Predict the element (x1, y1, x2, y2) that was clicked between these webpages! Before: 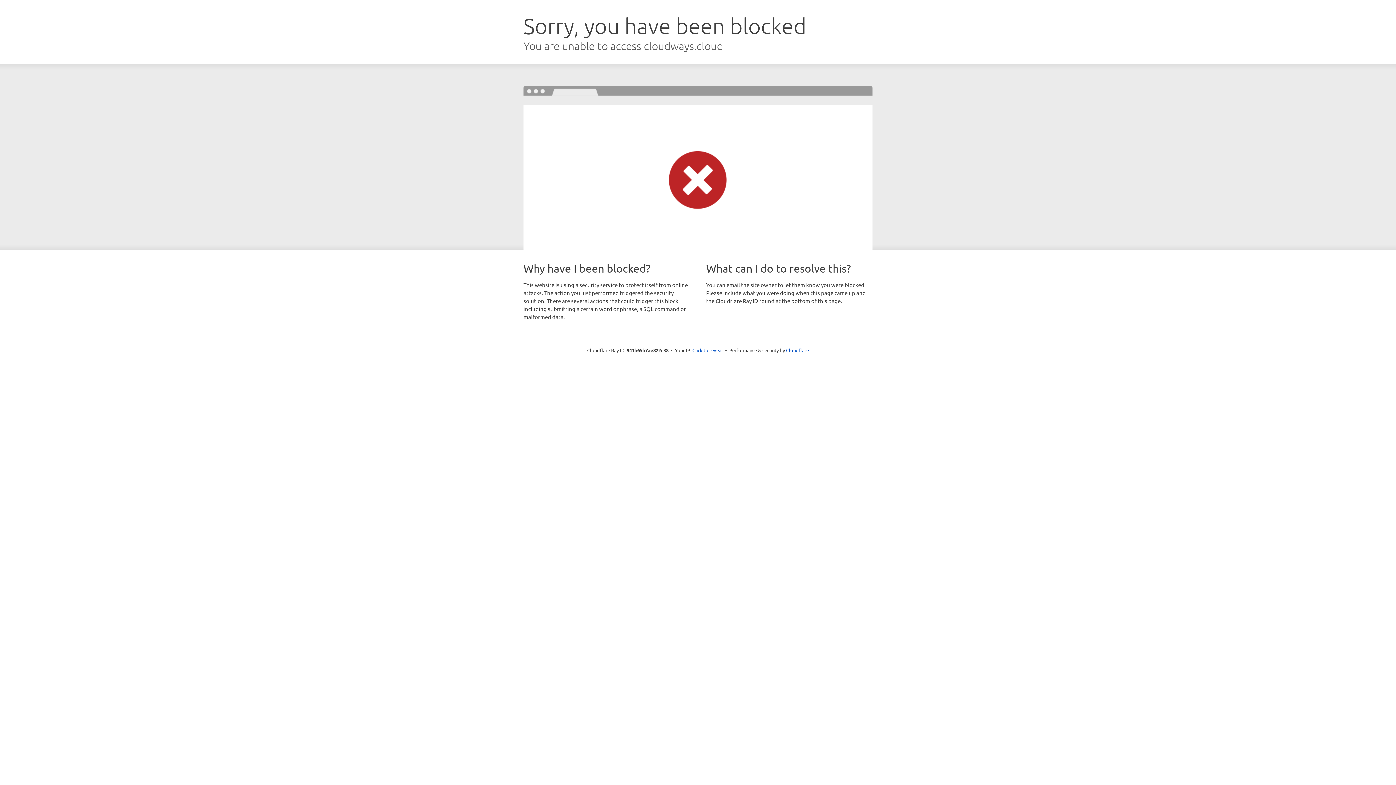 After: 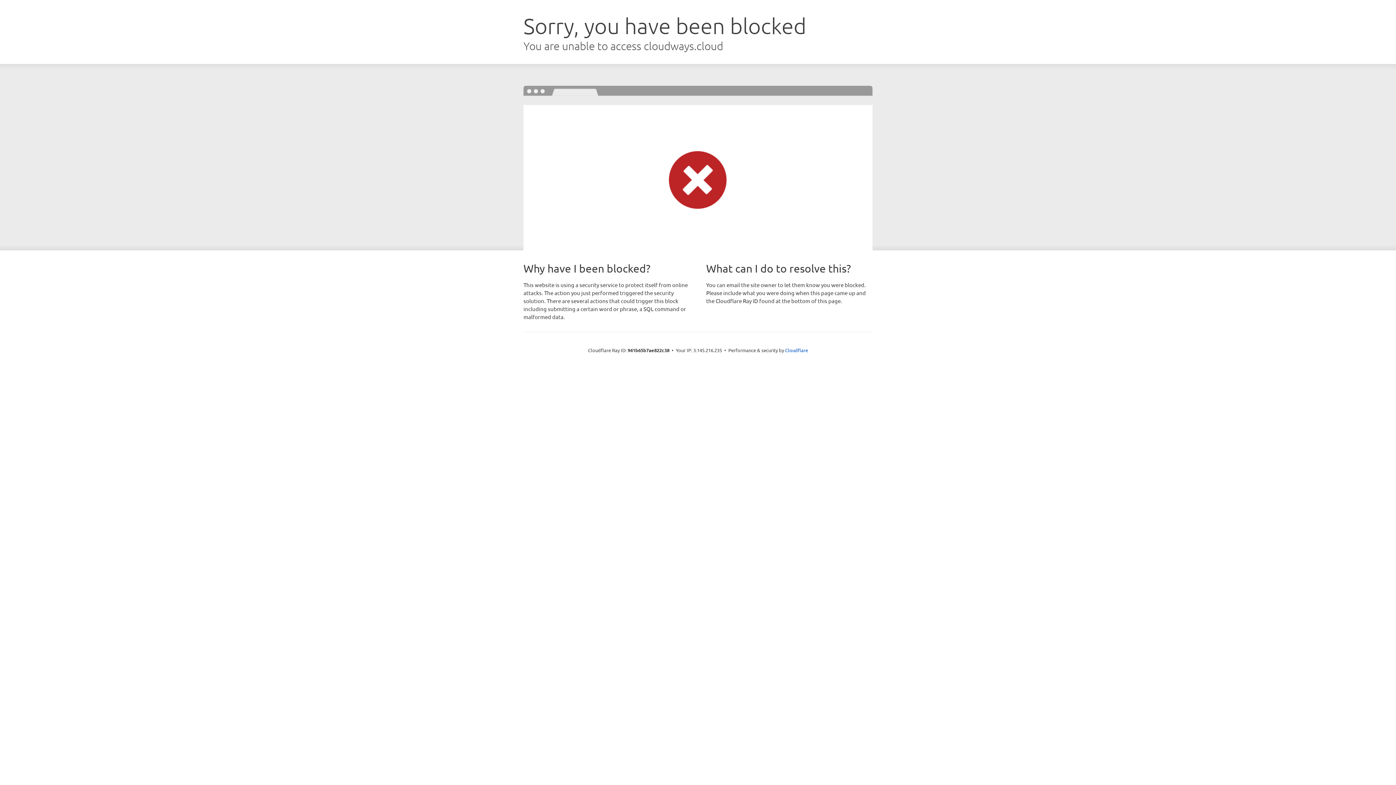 Action: label: Click to reveal bbox: (692, 346, 723, 353)